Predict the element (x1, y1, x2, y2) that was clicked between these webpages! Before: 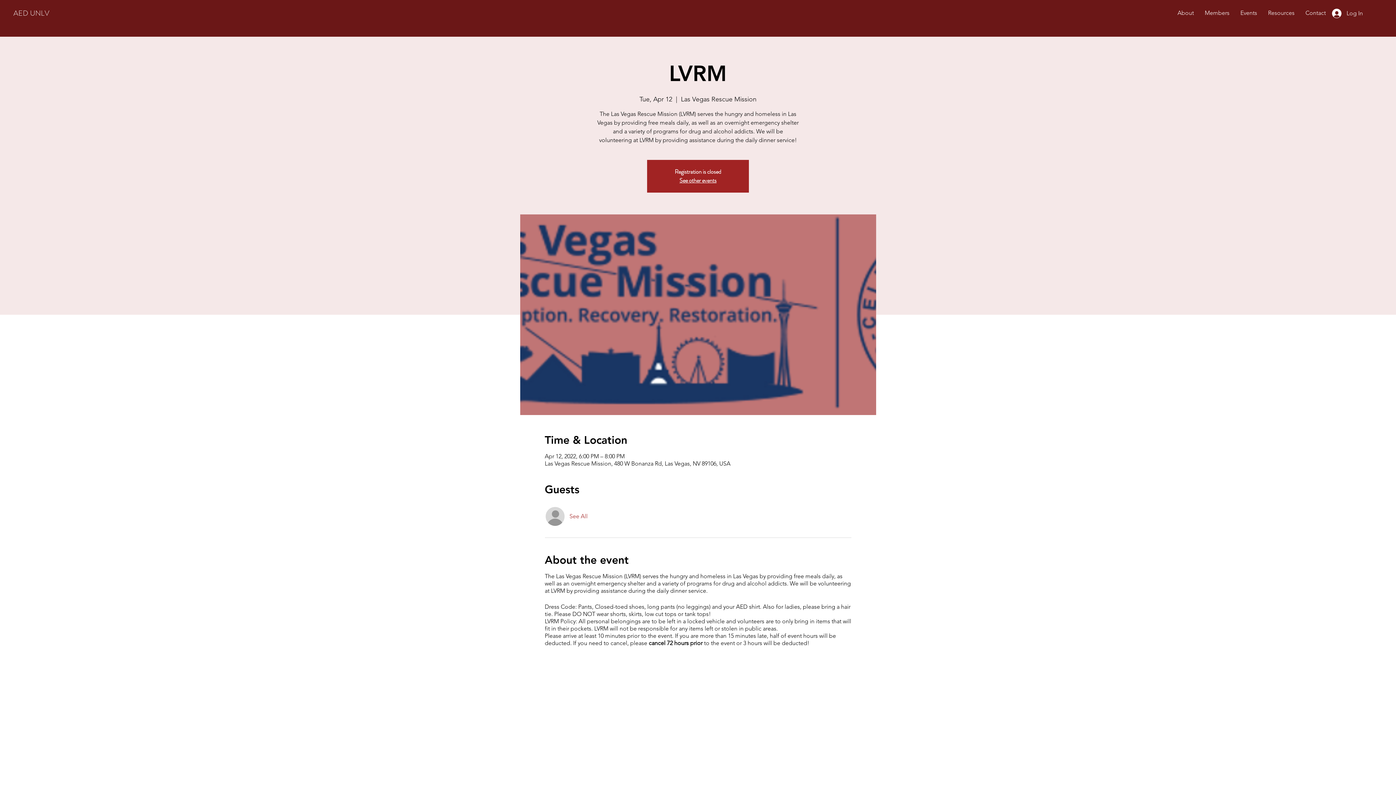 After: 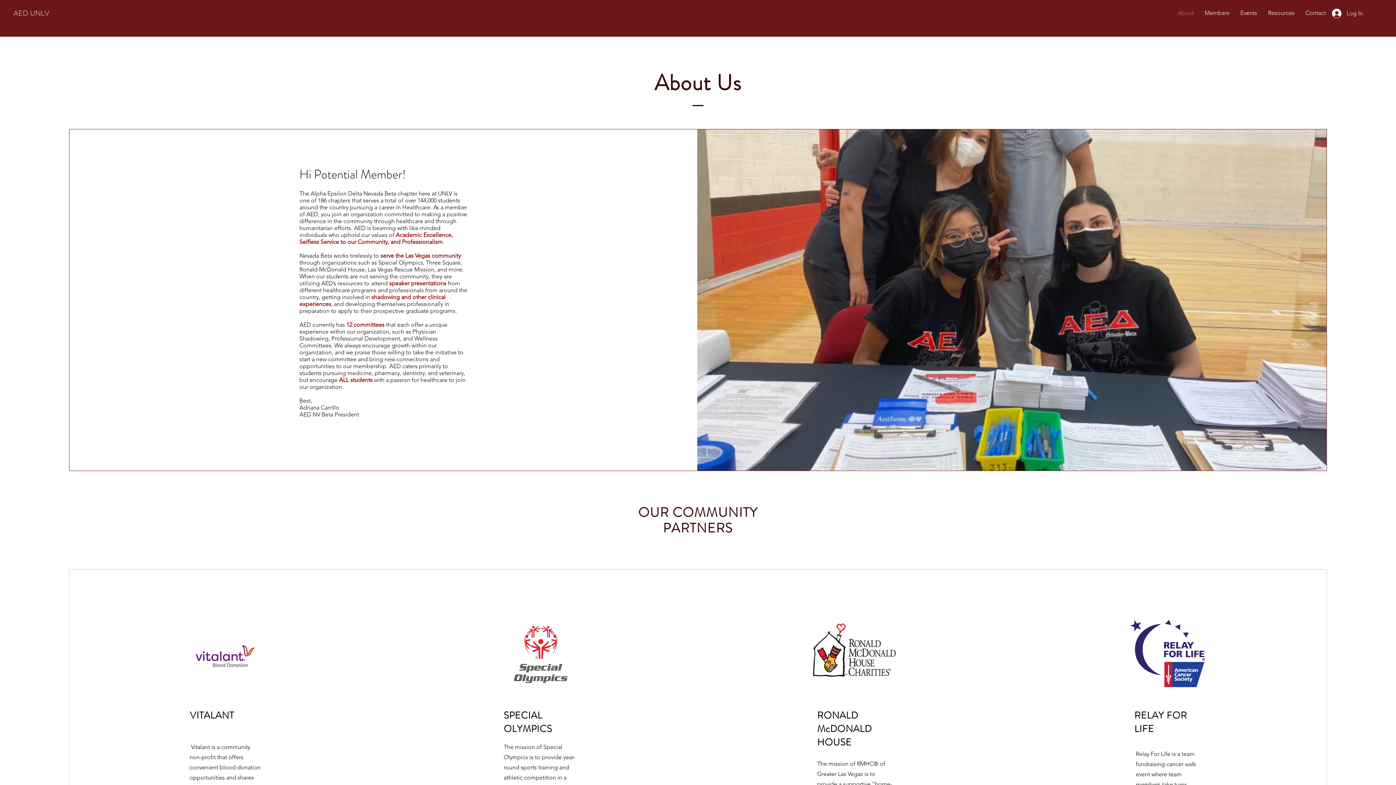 Action: bbox: (1172, 9, 1199, 17) label: About